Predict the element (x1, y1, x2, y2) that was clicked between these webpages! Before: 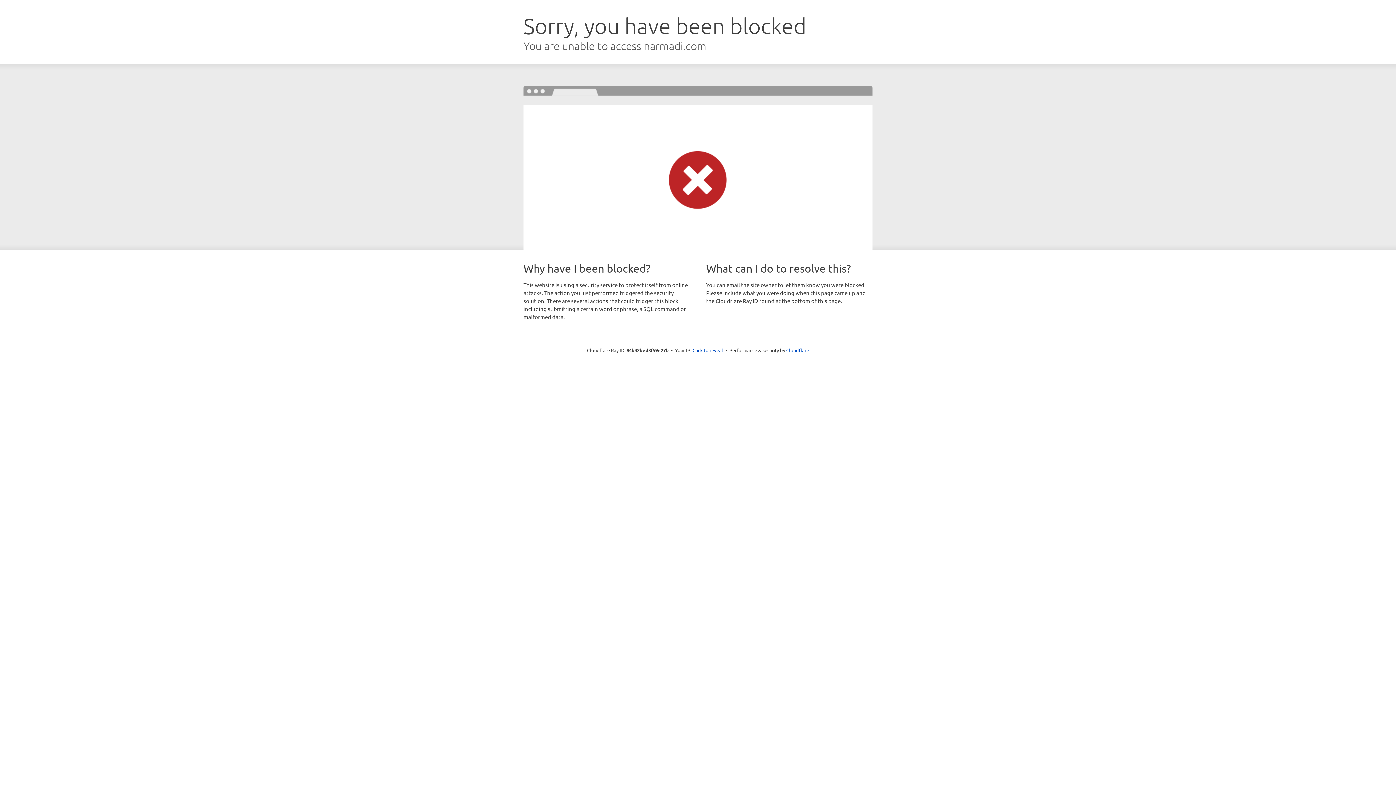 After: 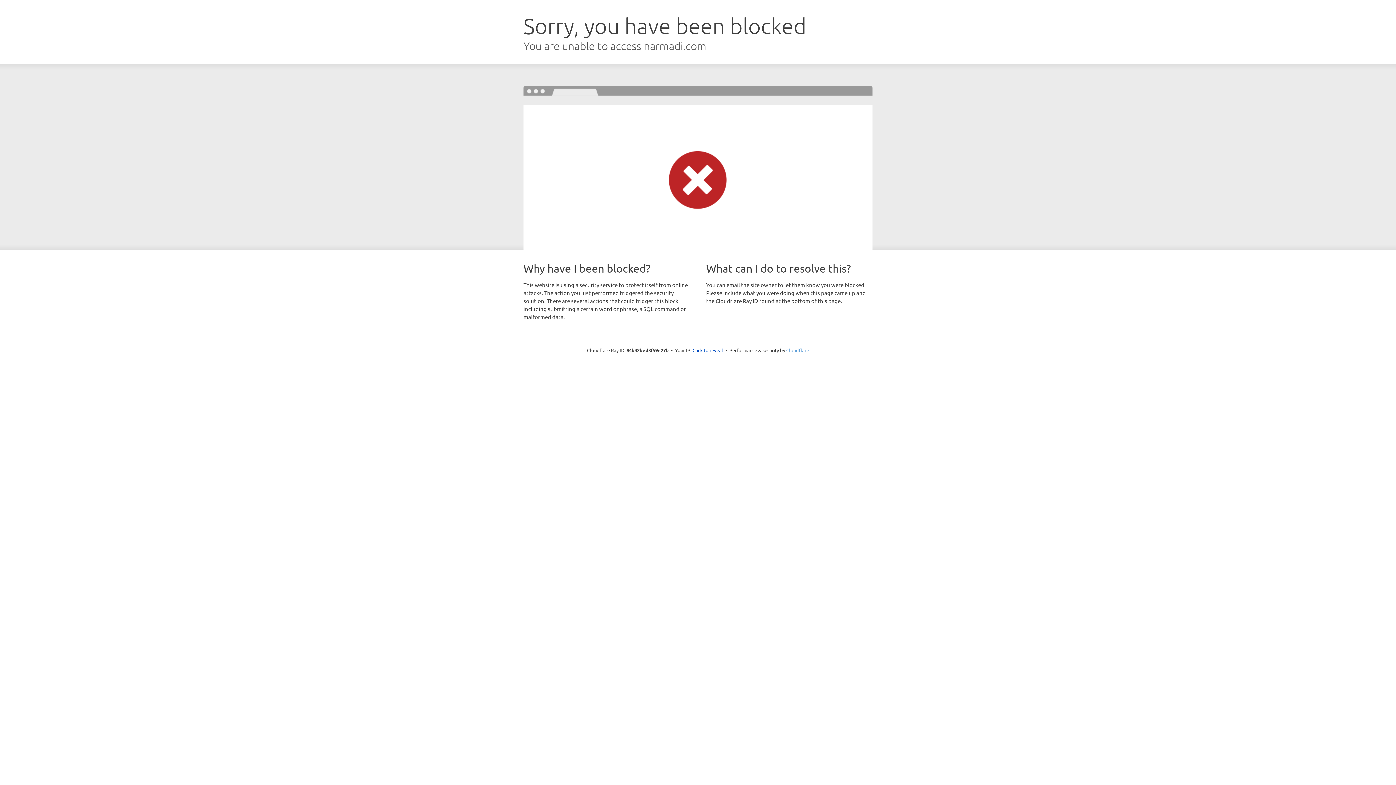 Action: bbox: (786, 347, 809, 353) label: Cloudflare